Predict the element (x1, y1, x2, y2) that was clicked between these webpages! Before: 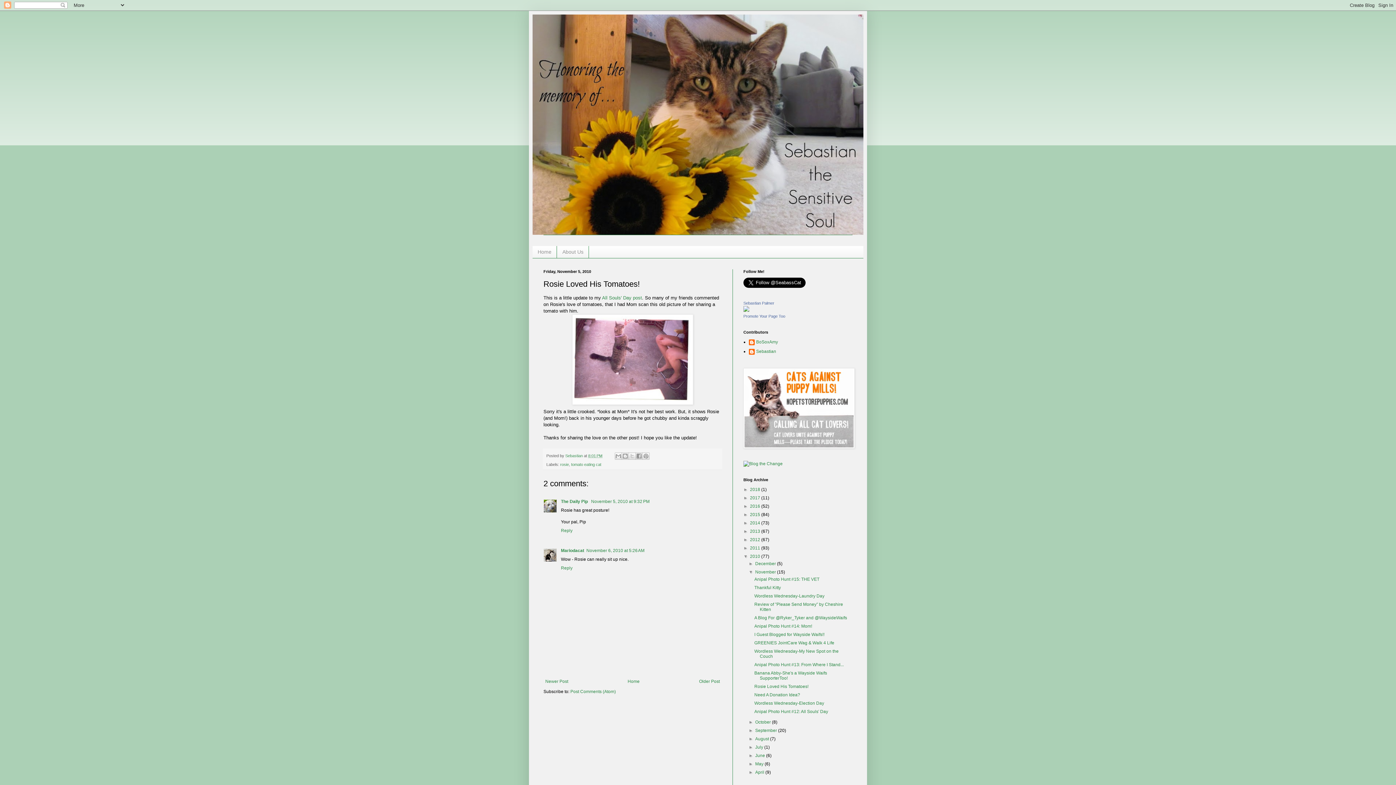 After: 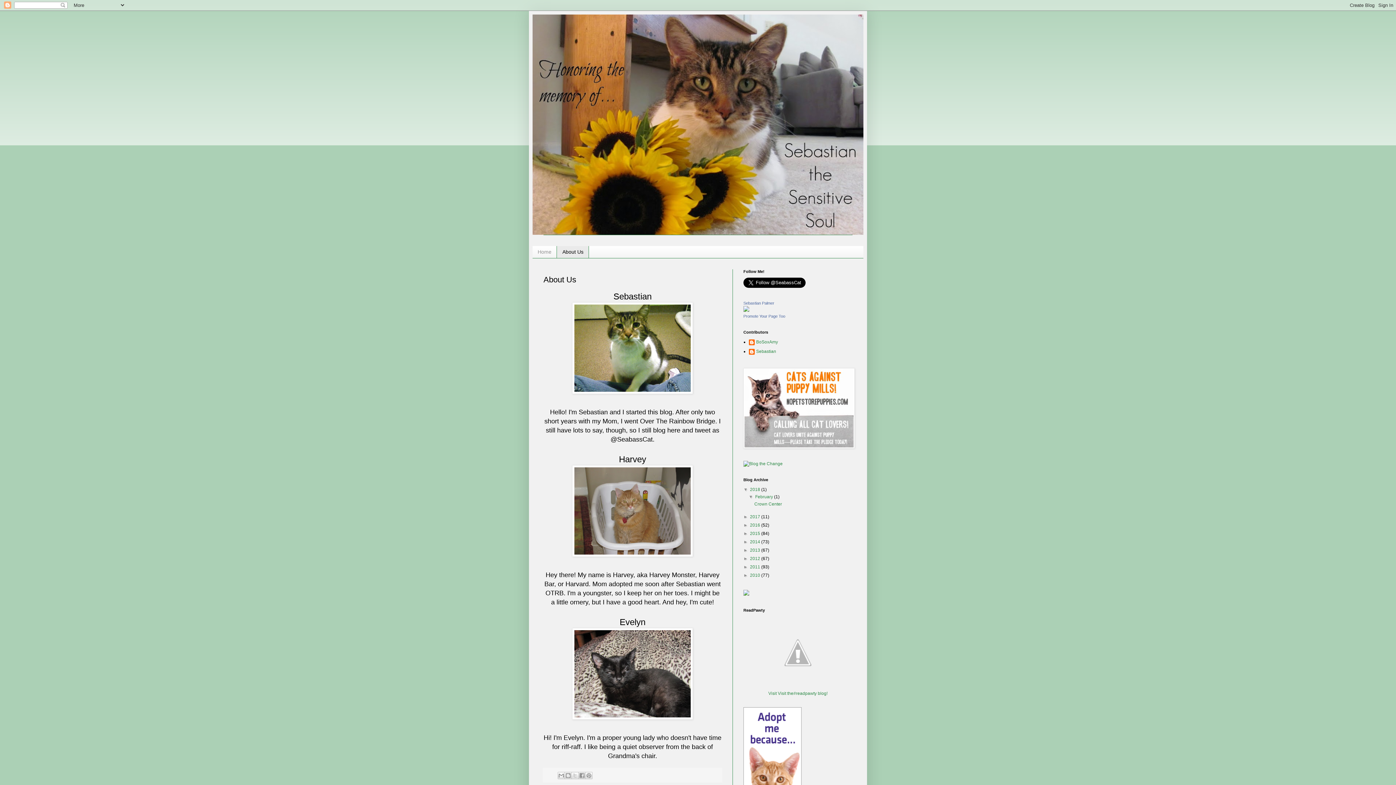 Action: label: About Us bbox: (557, 246, 589, 258)